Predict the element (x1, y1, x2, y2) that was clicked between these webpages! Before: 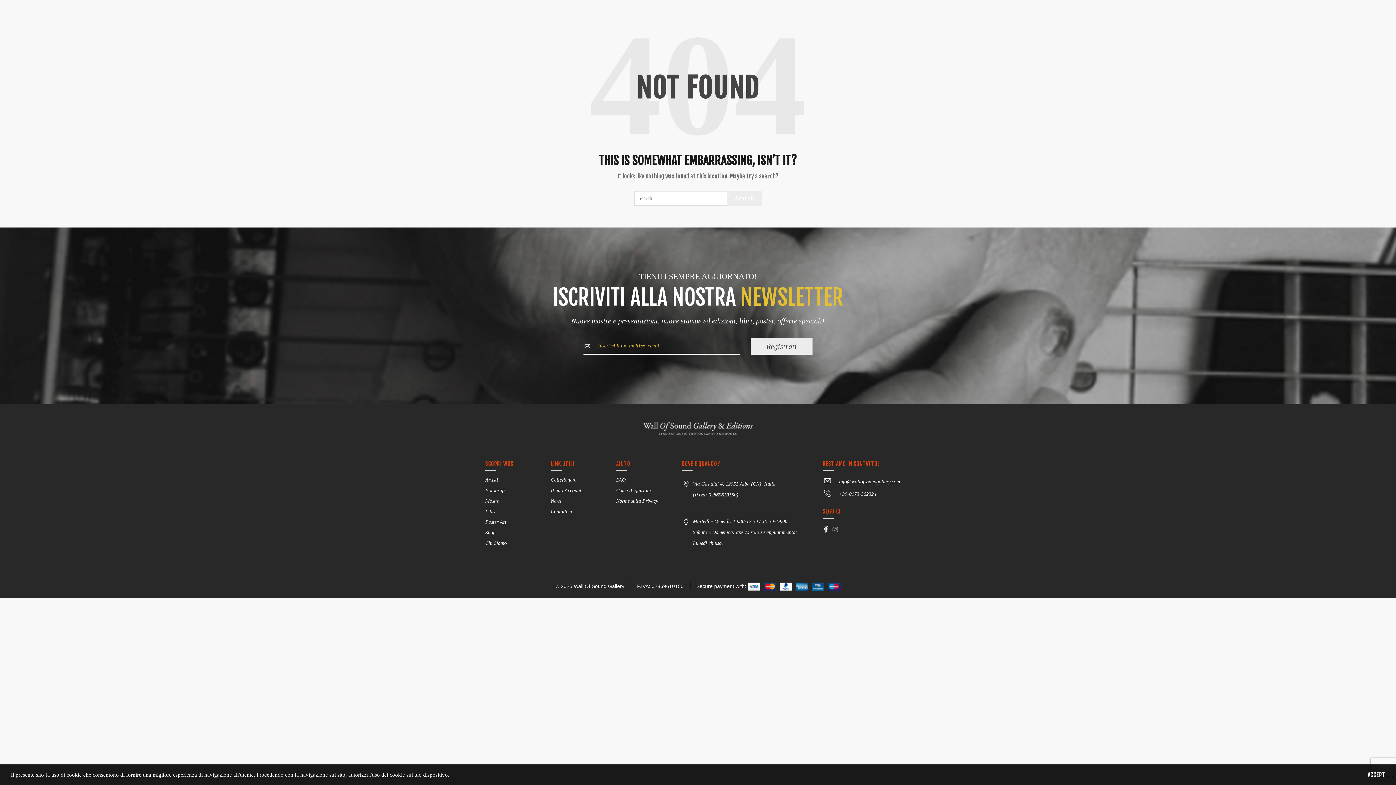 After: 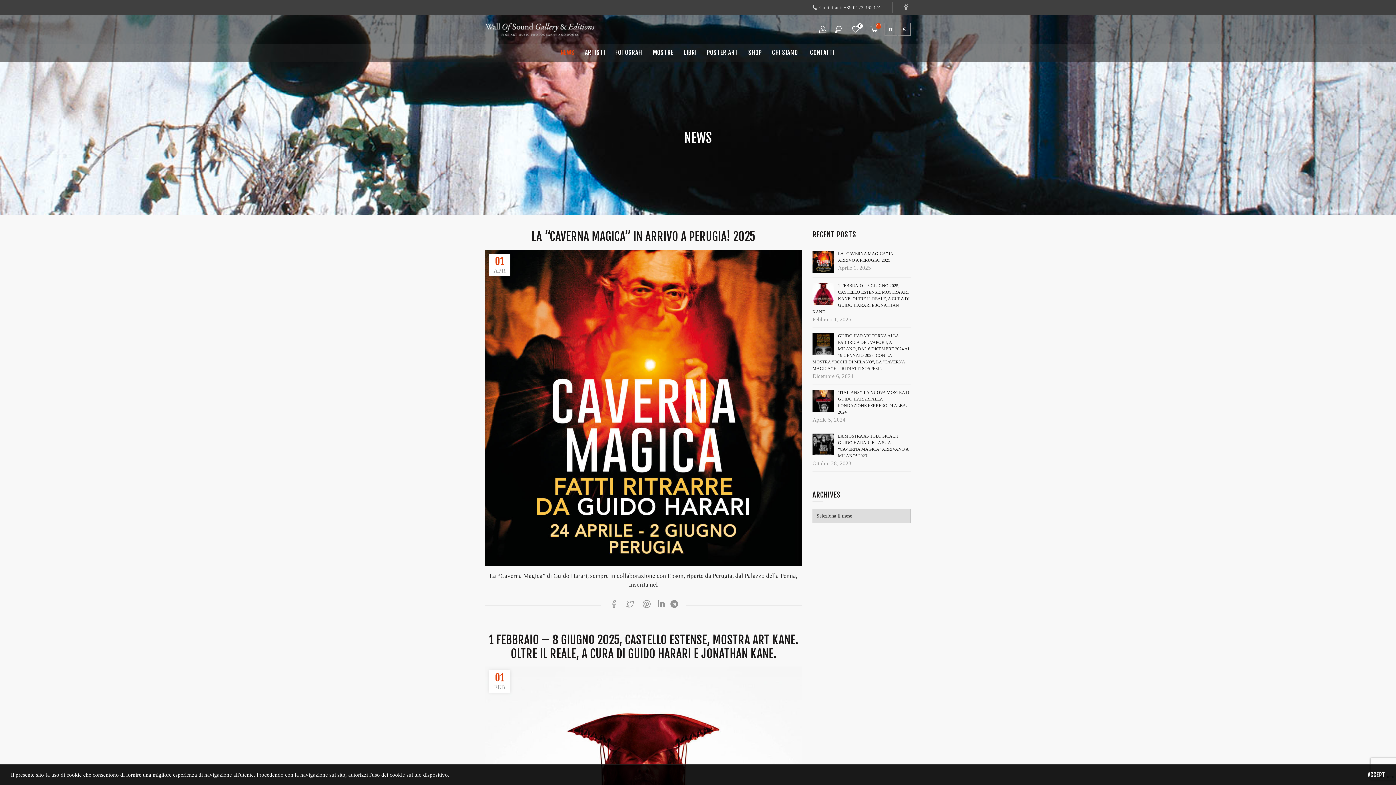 Action: bbox: (550, 498, 561, 504) label: News